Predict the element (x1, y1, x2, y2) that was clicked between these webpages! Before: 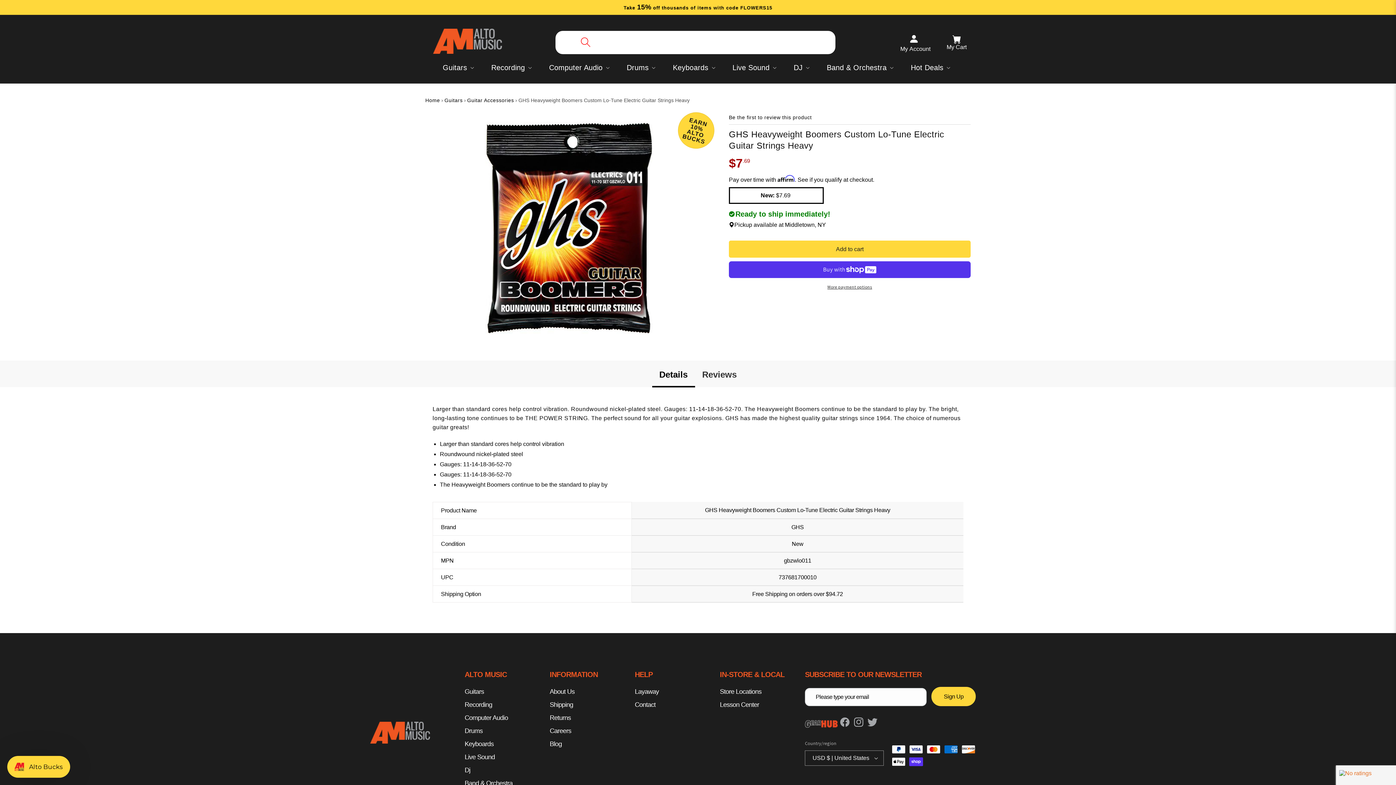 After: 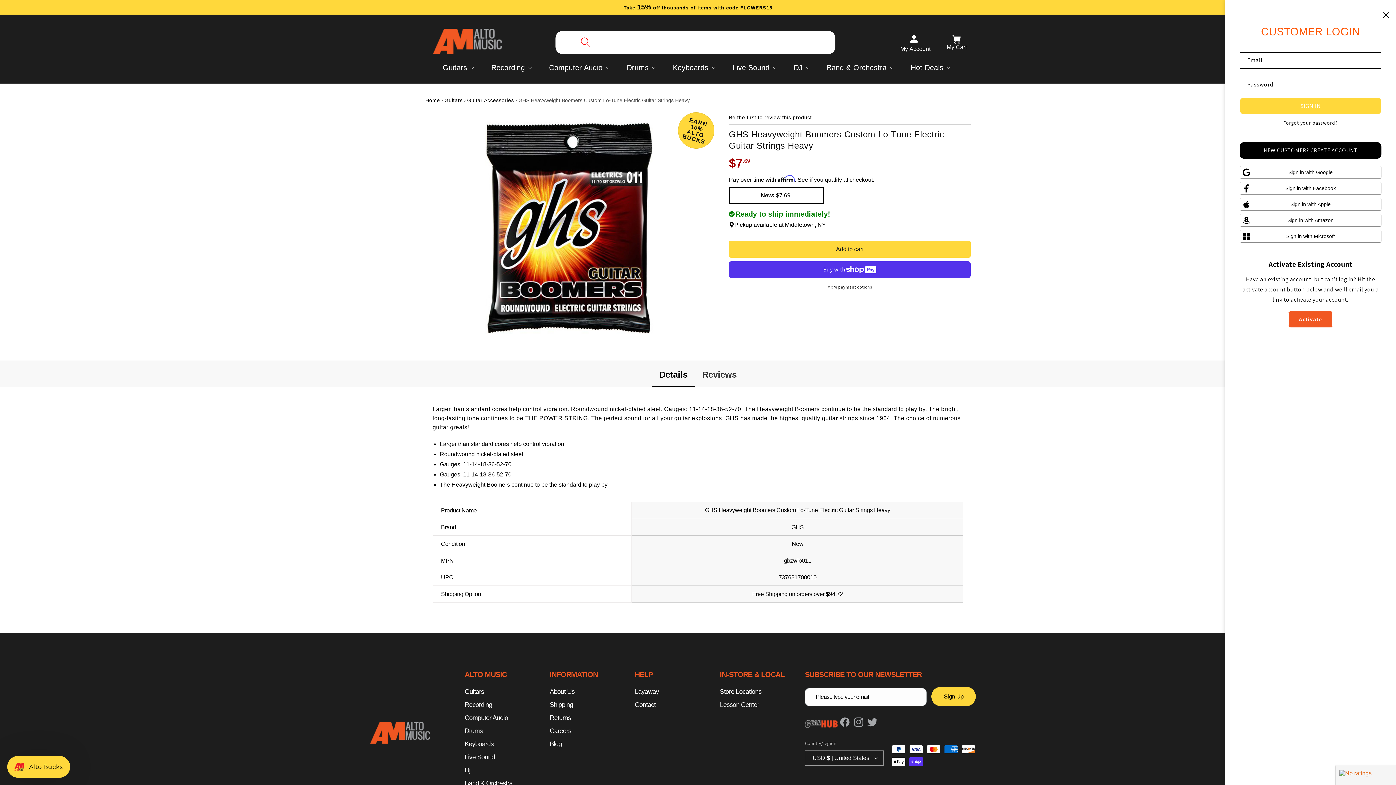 Action: label: My Account bbox: (896, 33, 934, 52)